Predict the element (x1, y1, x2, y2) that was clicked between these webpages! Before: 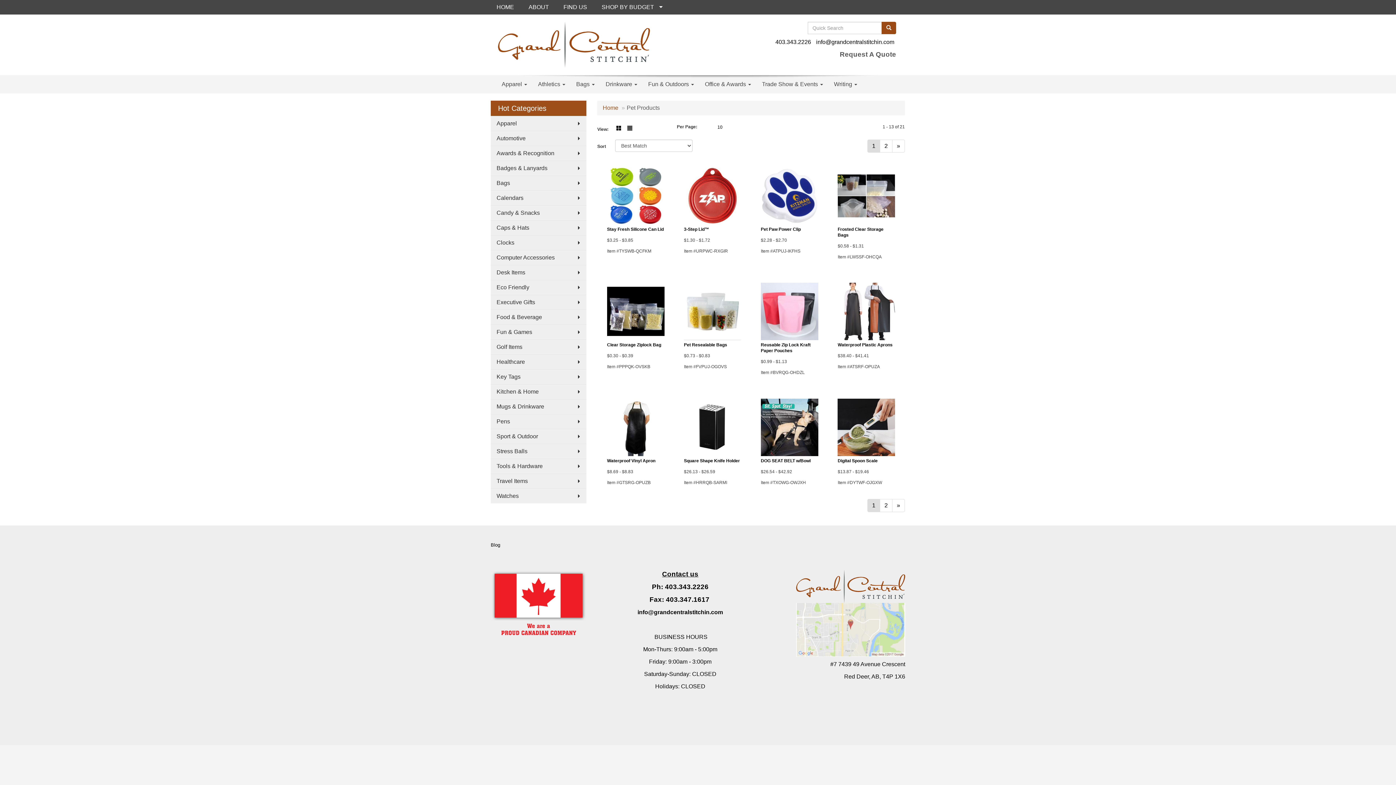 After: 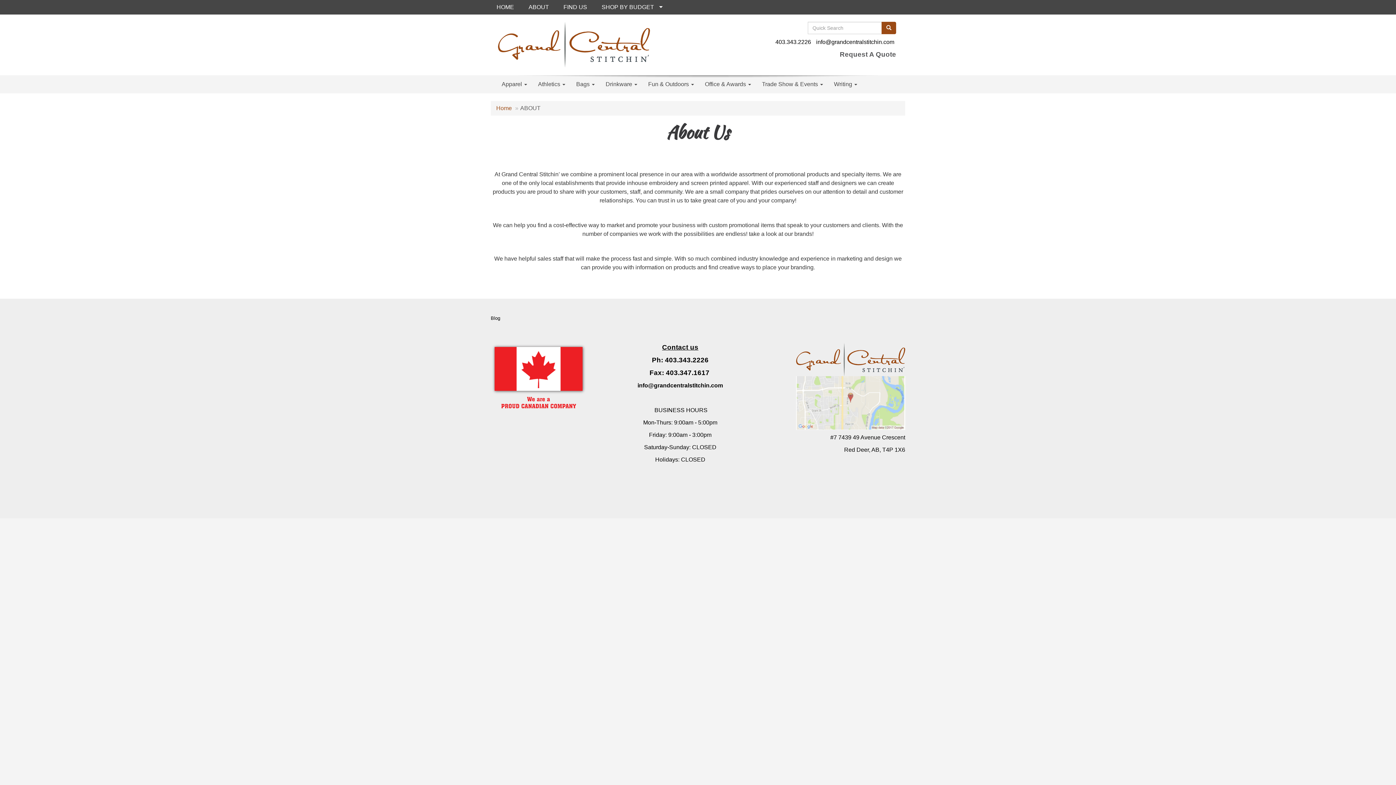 Action: bbox: (522, 0, 557, 14) label: ABOUT